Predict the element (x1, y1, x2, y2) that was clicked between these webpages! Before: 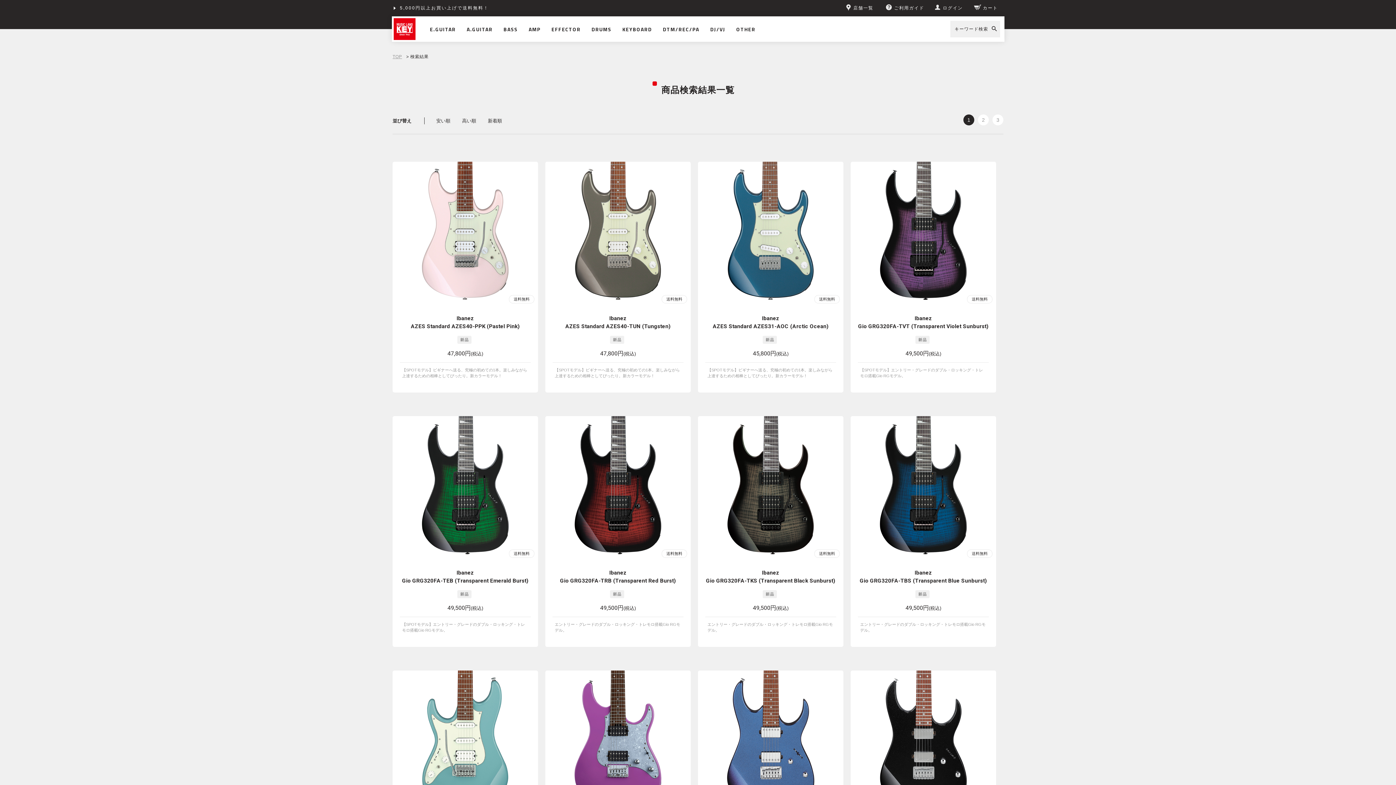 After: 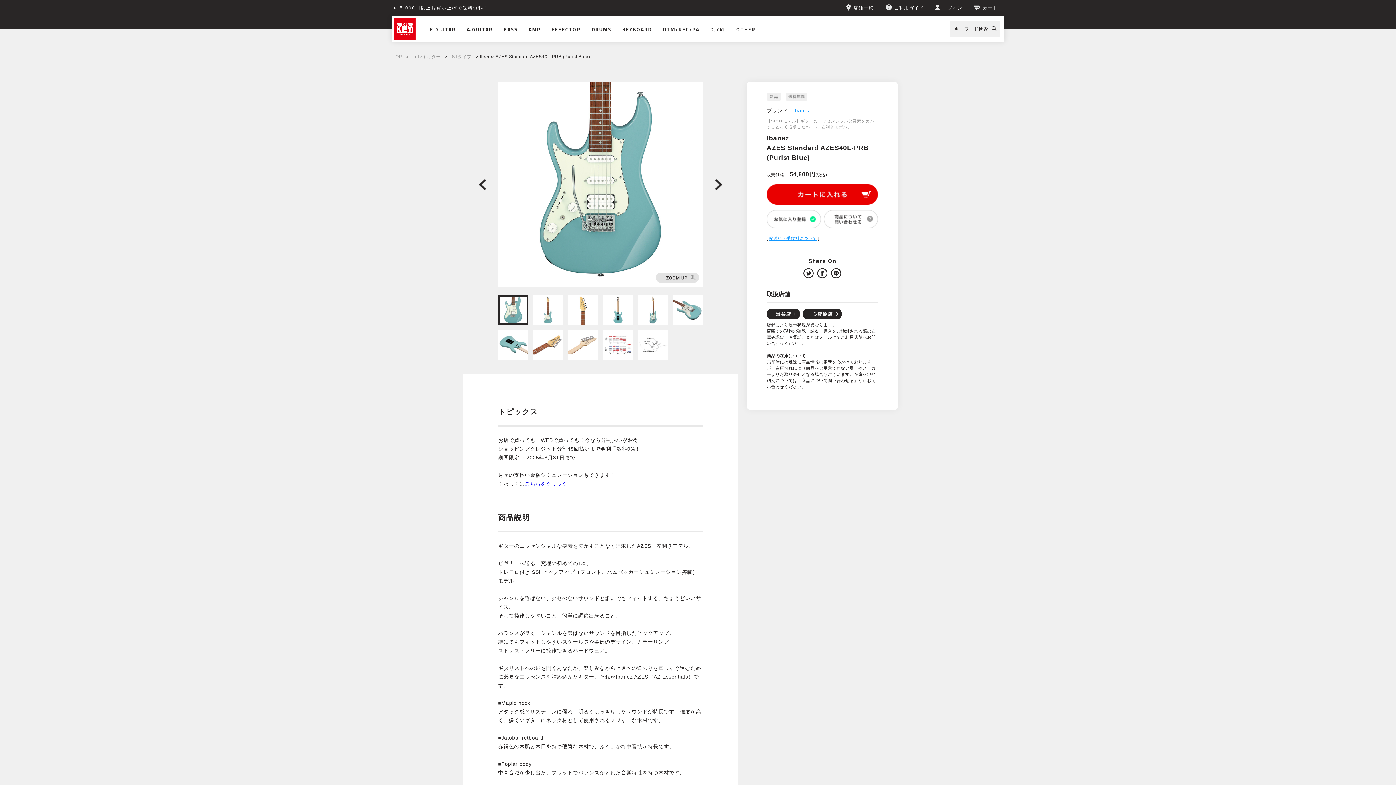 Action: bbox: (392, 670, 538, 816)